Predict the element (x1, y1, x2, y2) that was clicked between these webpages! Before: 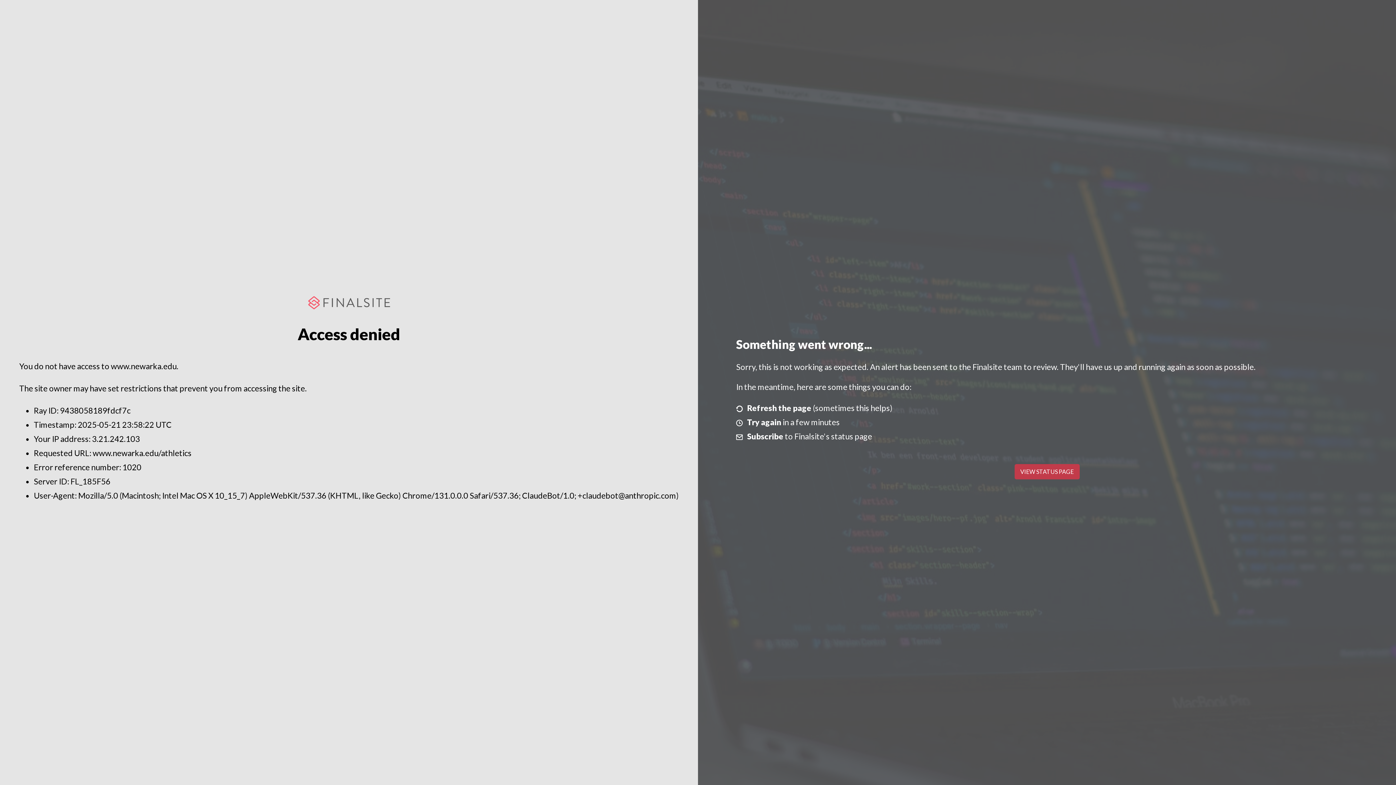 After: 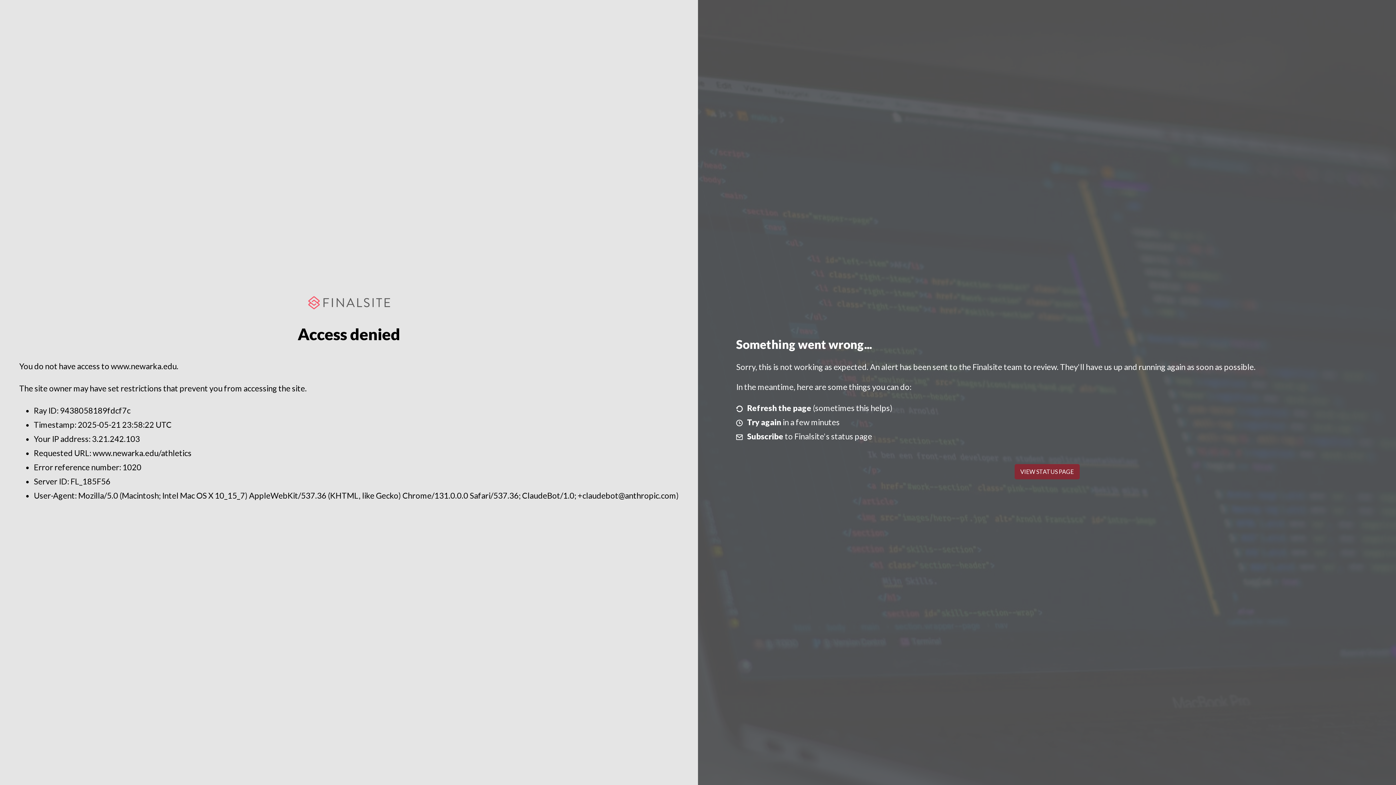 Action: bbox: (1014, 464, 1079, 479) label: VIEW STATUS PAGE